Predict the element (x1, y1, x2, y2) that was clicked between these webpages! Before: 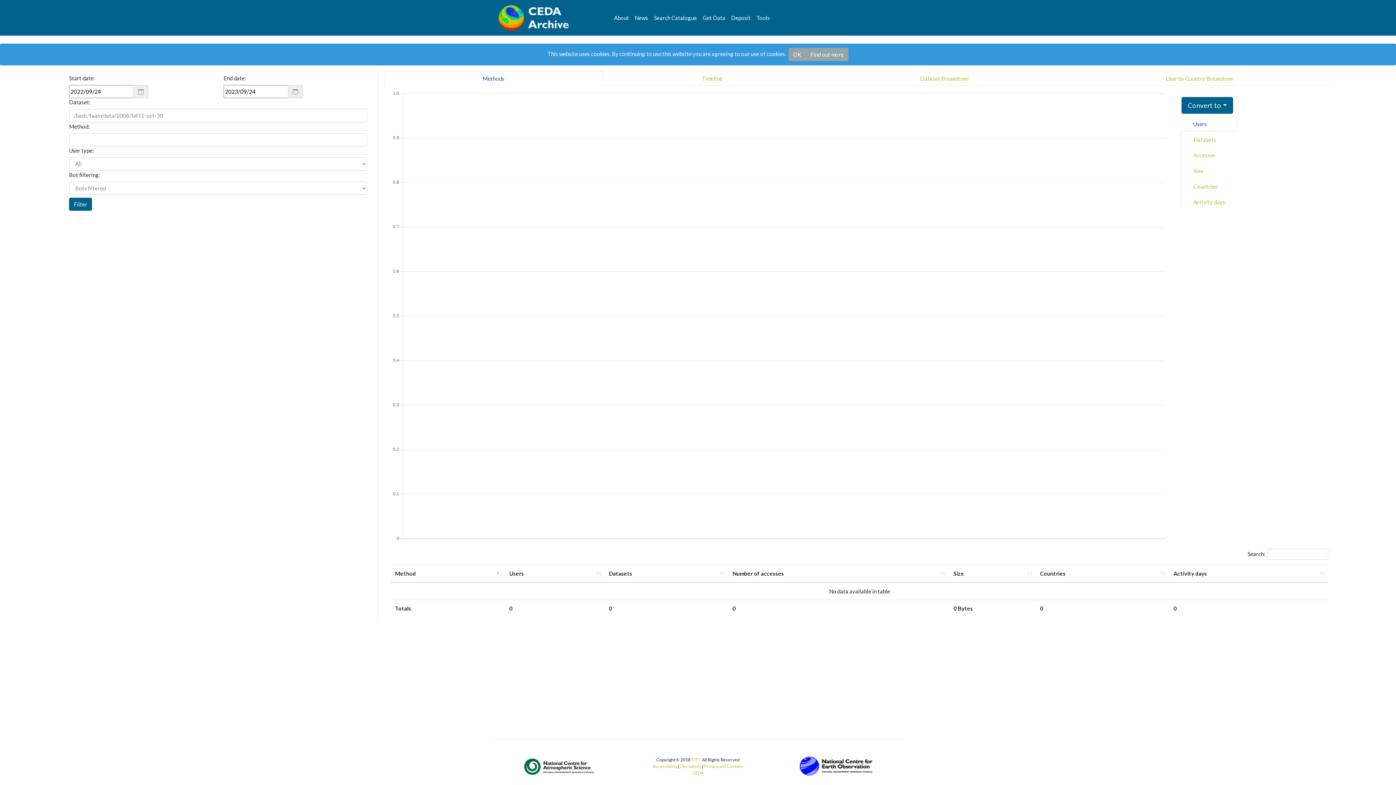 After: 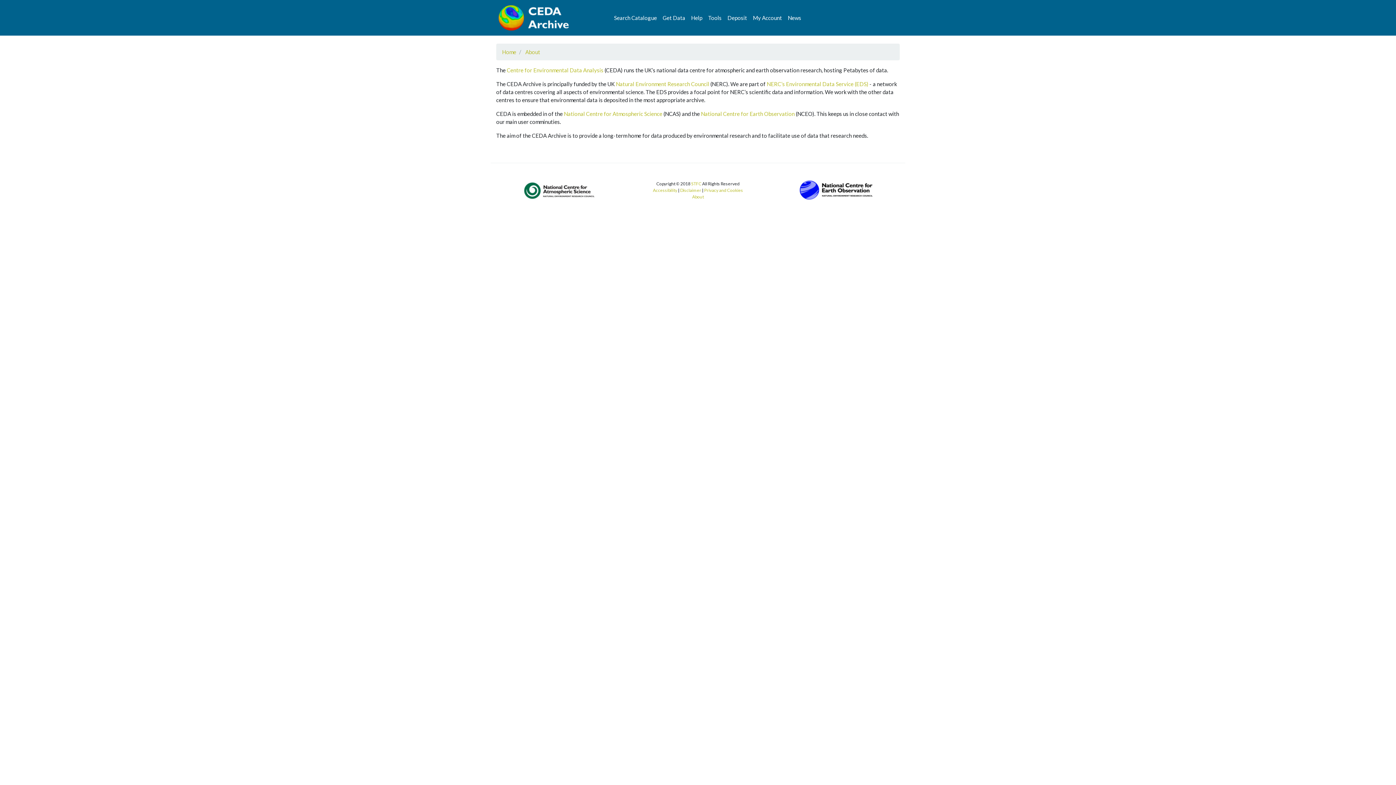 Action: bbox: (611, 10, 632, 24) label: About